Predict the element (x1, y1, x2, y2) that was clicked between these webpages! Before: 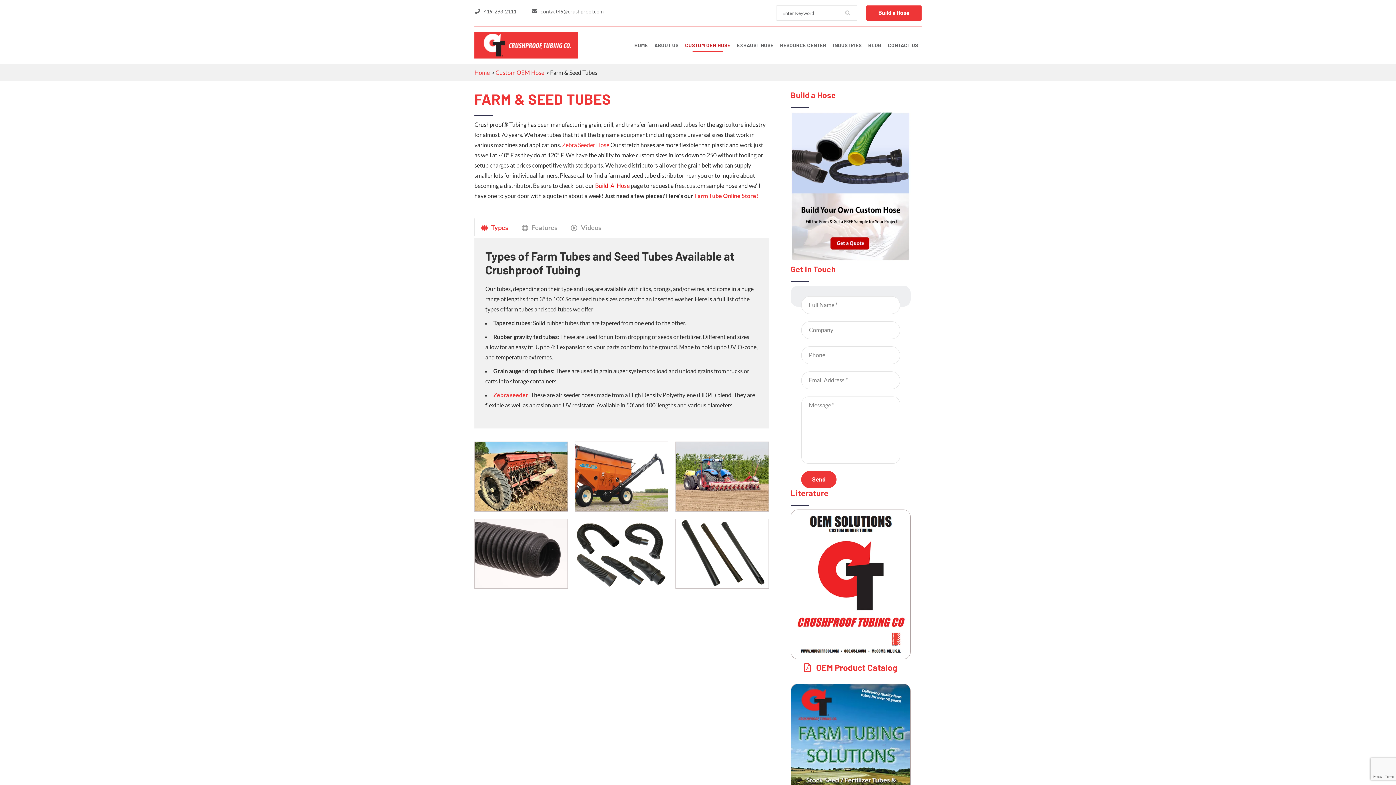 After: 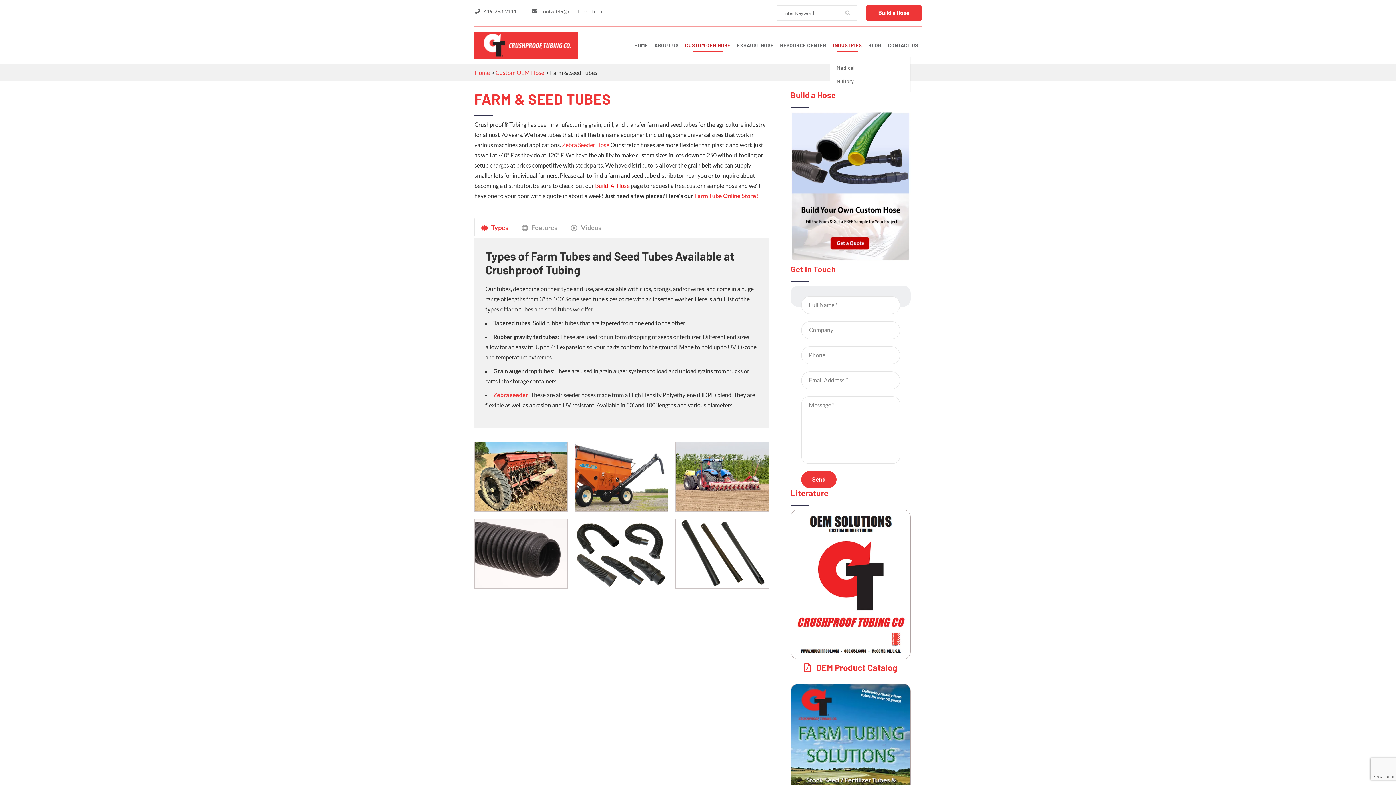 Action: label: INDUSTRIES bbox: (830, 38, 864, 51)